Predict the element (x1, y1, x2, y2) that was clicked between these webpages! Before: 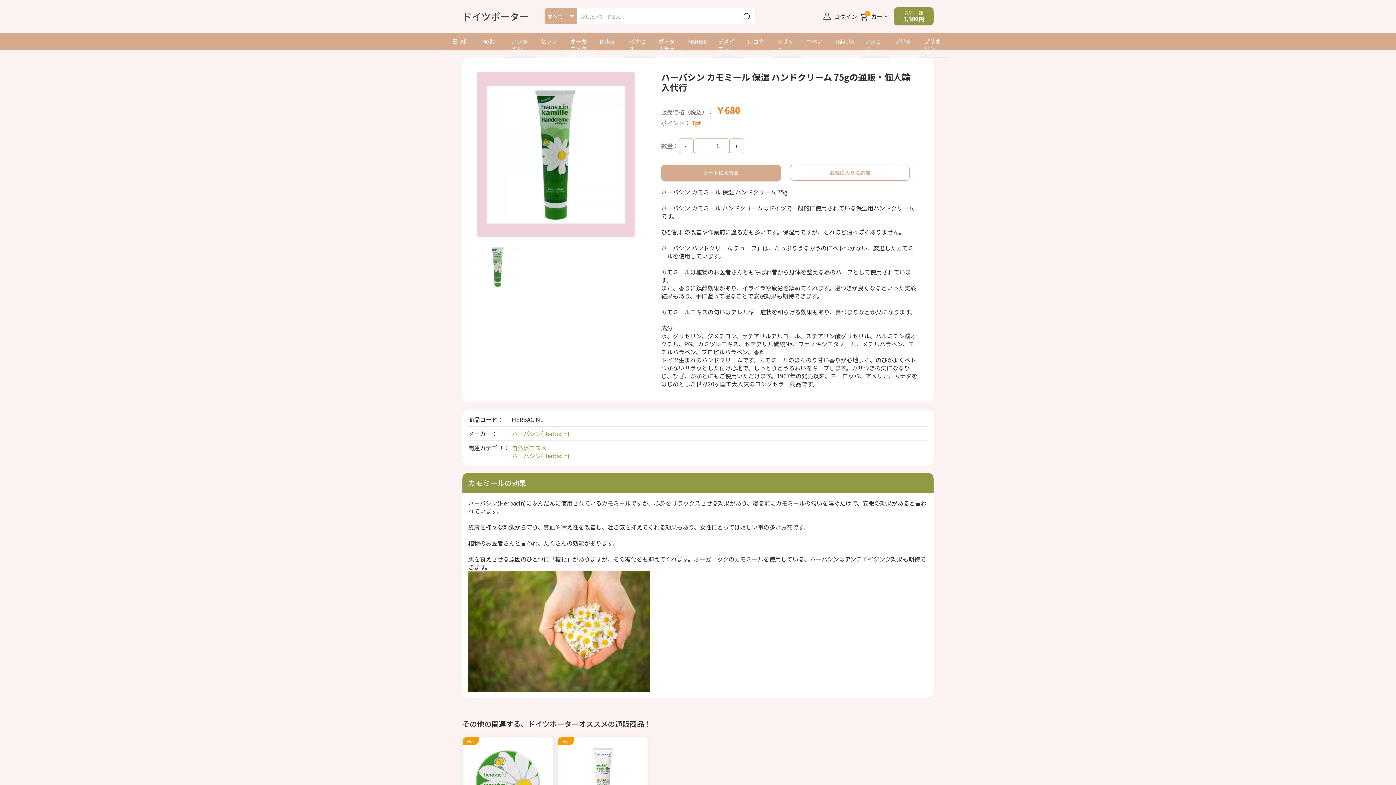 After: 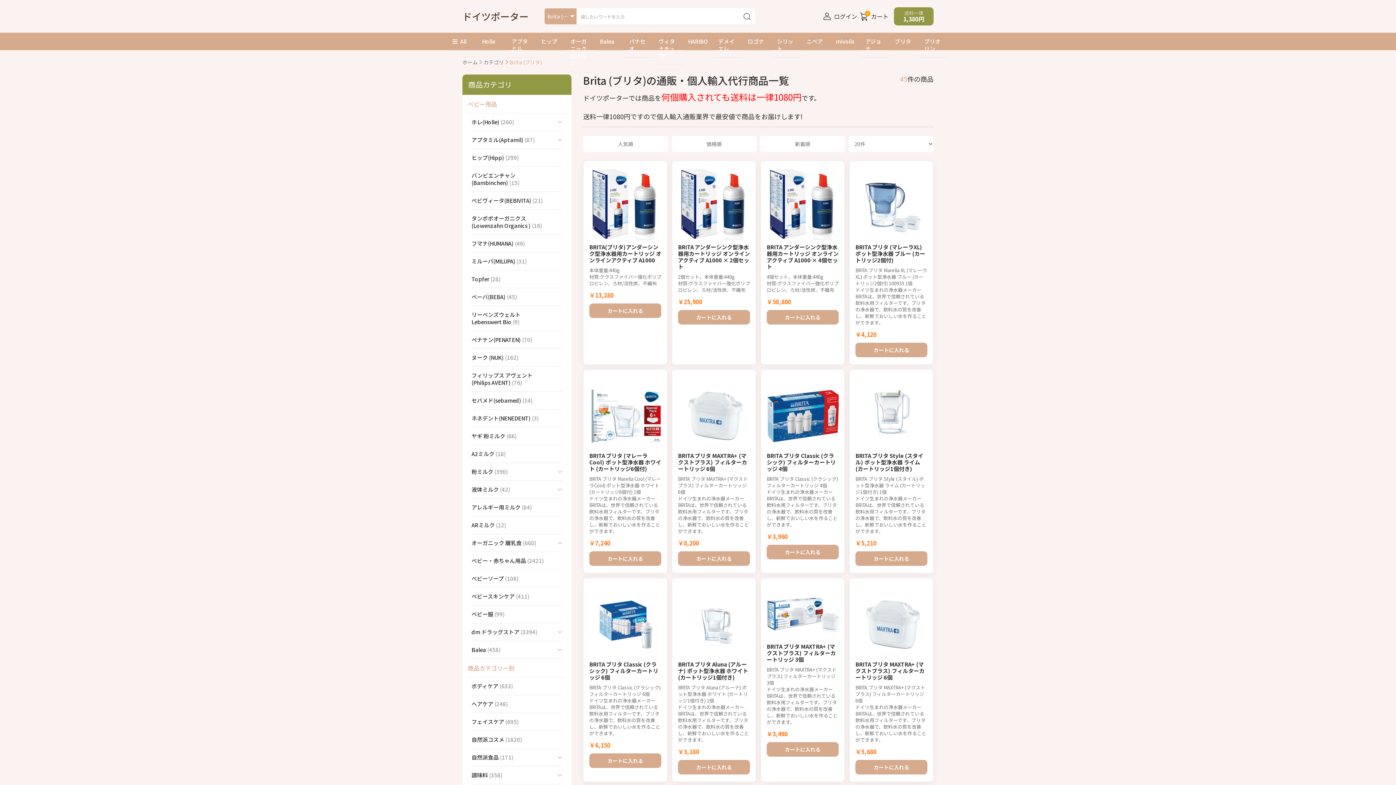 Action: label: ブリタ bbox: (889, 32, 919, 50)